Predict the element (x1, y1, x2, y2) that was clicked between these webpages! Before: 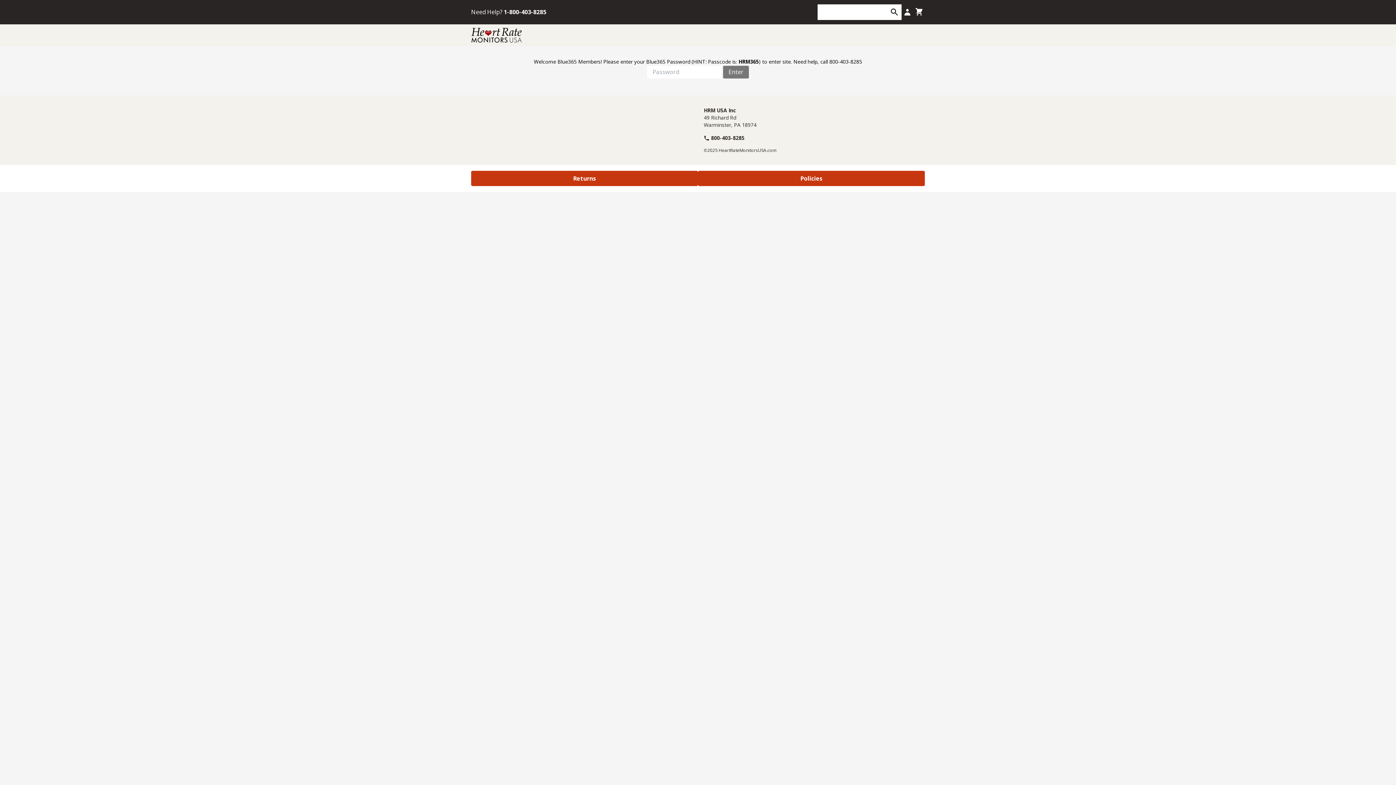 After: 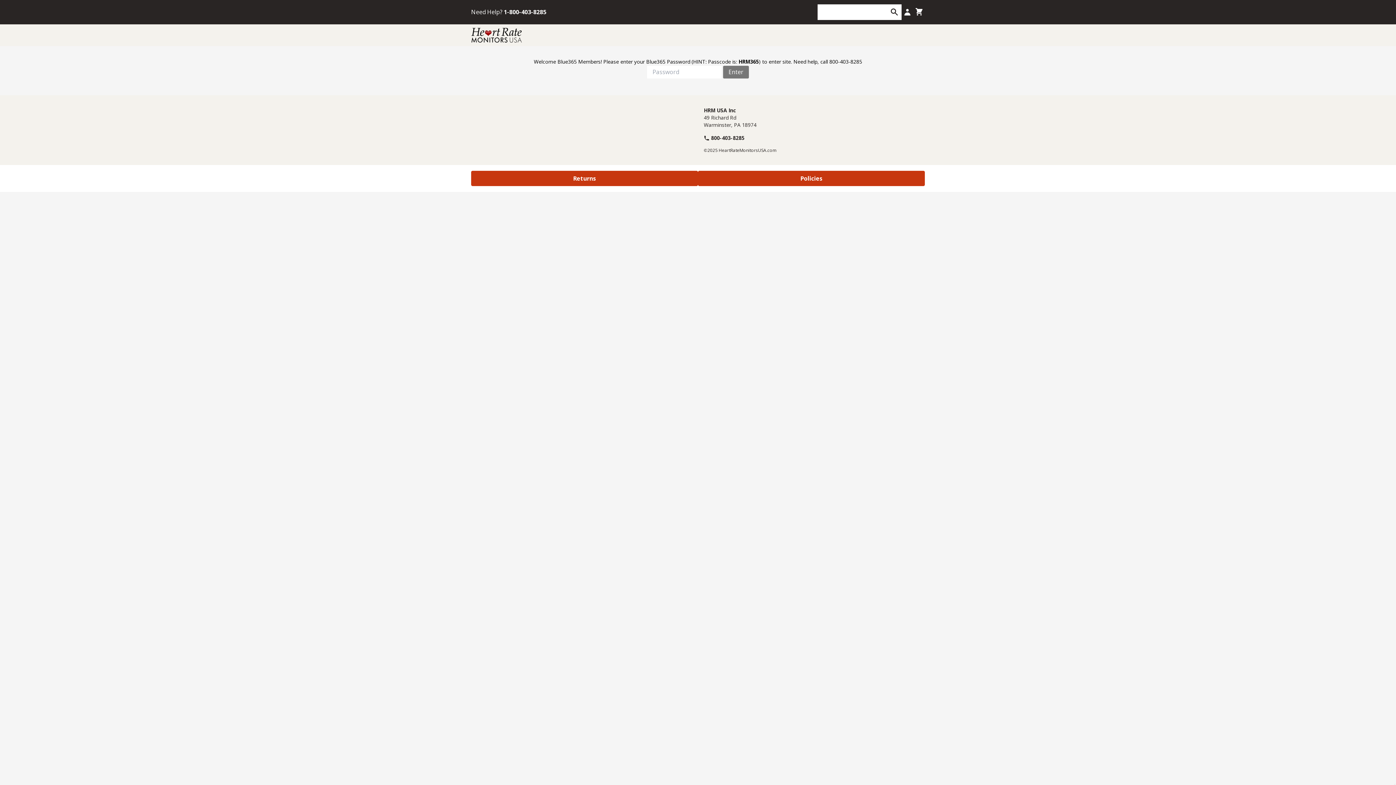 Action: bbox: (471, 170, 698, 186) label: Returns